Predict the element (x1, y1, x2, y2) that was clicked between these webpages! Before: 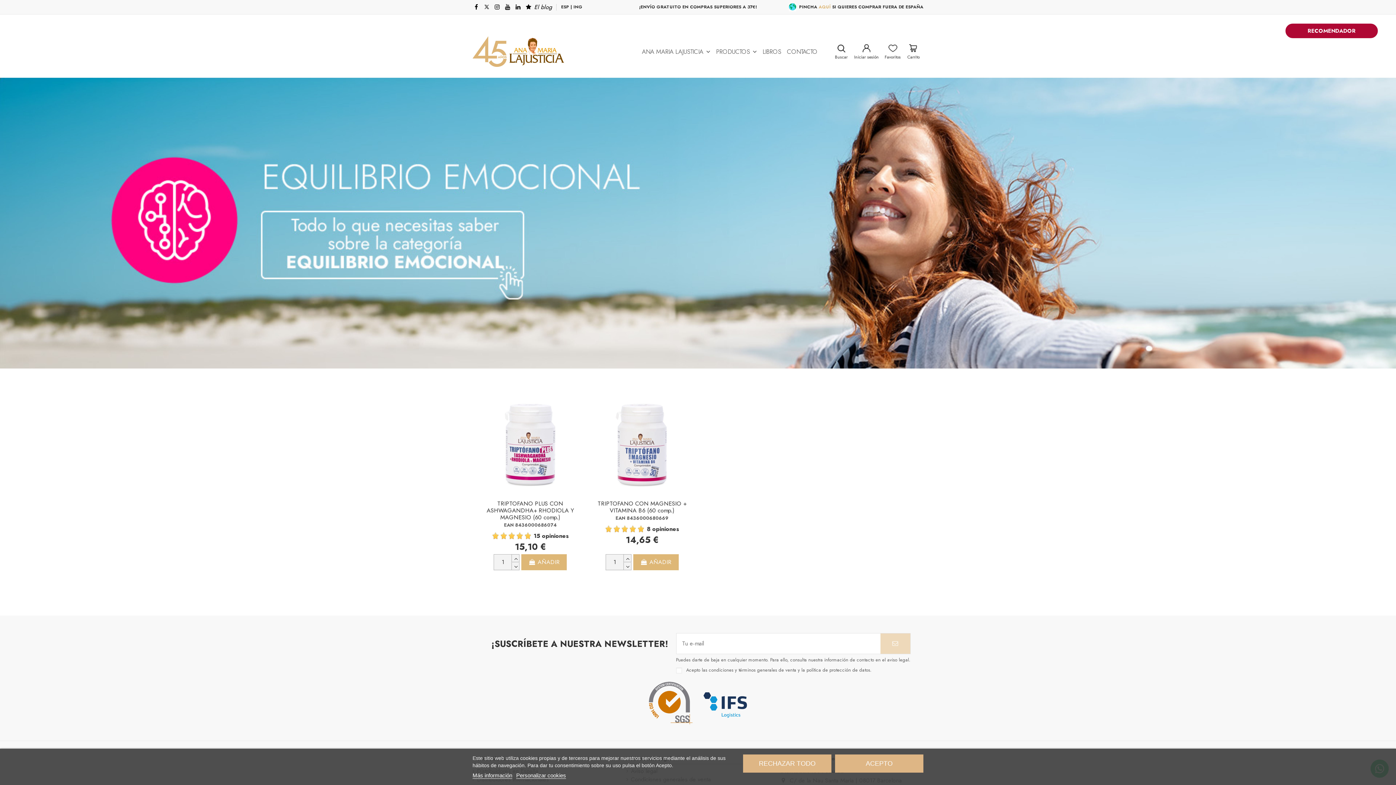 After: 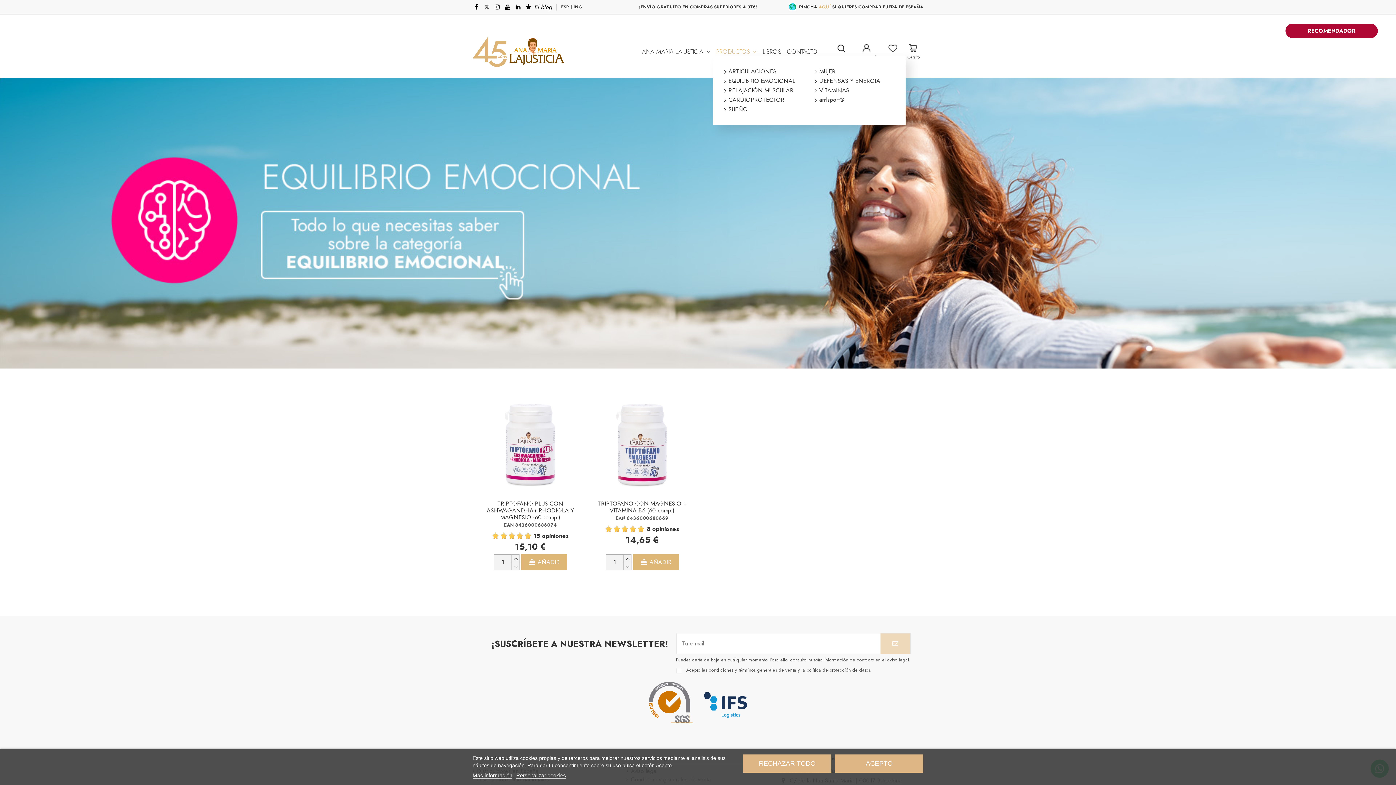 Action: label: PRODUCTOS  bbox: (713, 47, 759, 55)